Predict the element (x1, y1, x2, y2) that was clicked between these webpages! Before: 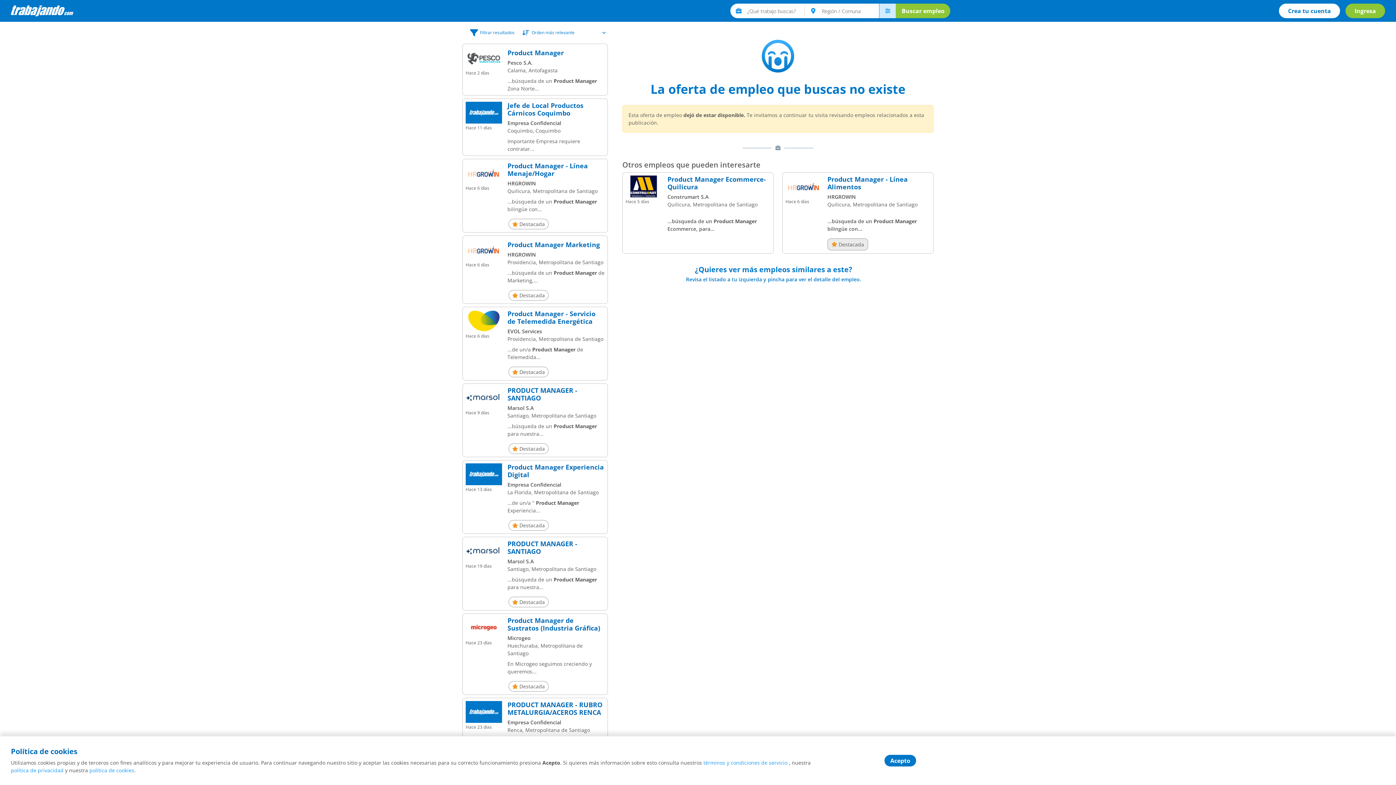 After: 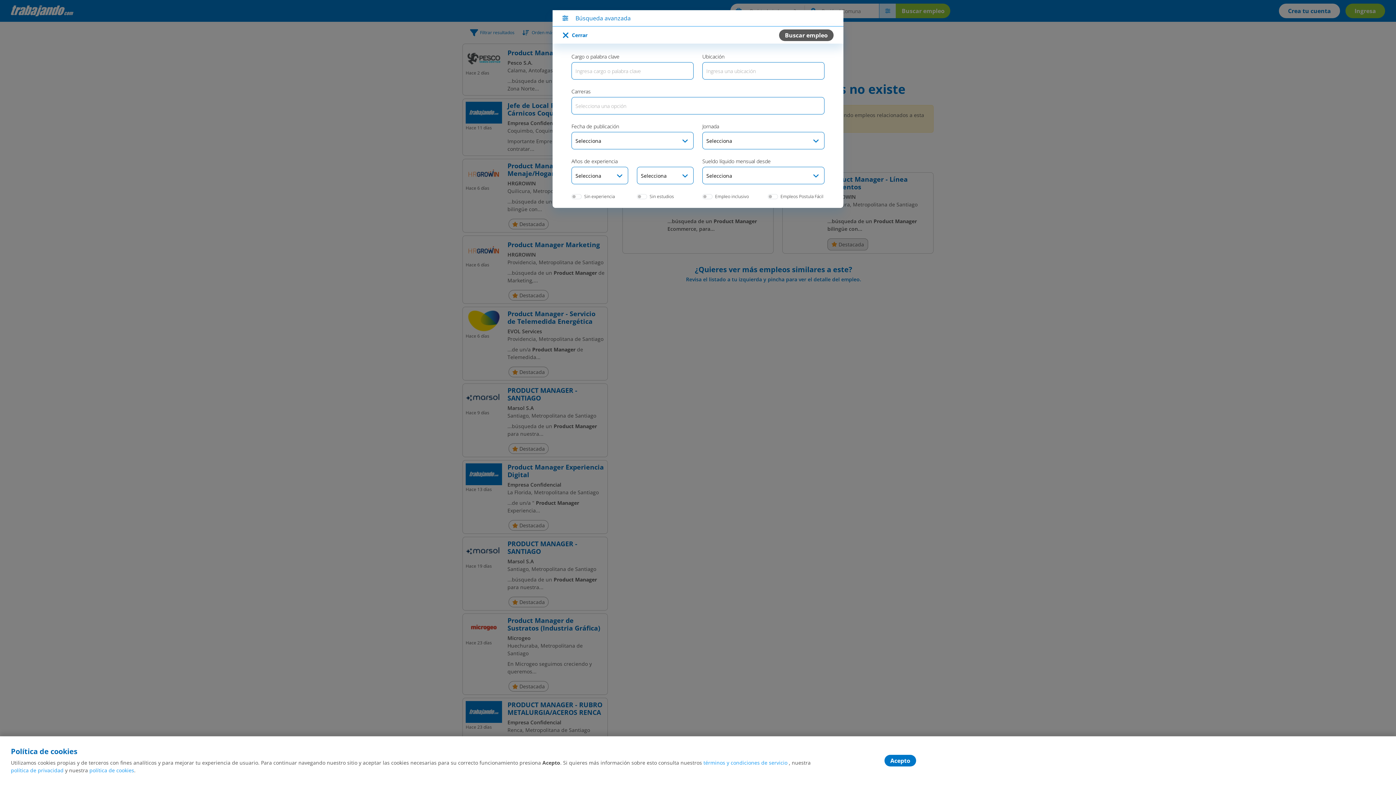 Action: bbox: (879, 3, 896, 18) label: menú avanzado